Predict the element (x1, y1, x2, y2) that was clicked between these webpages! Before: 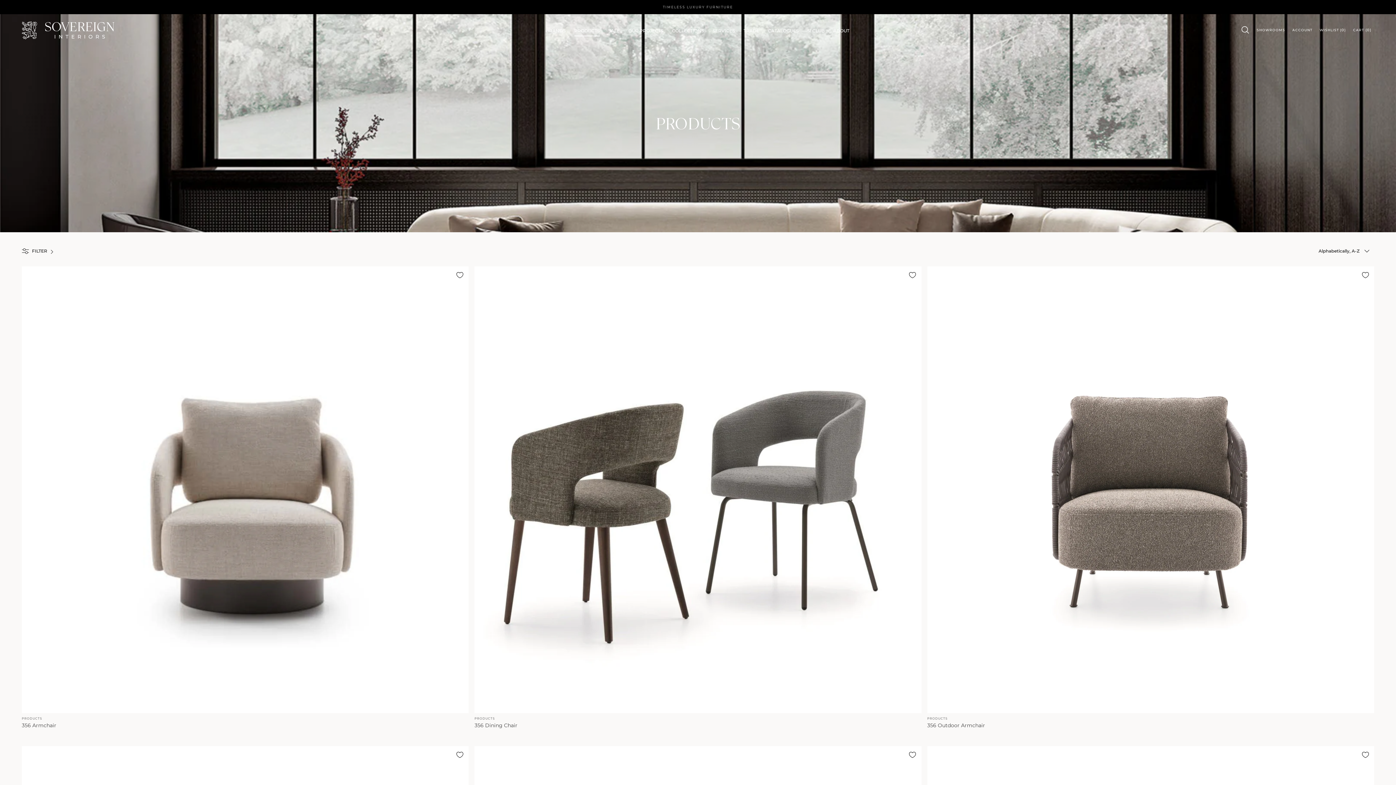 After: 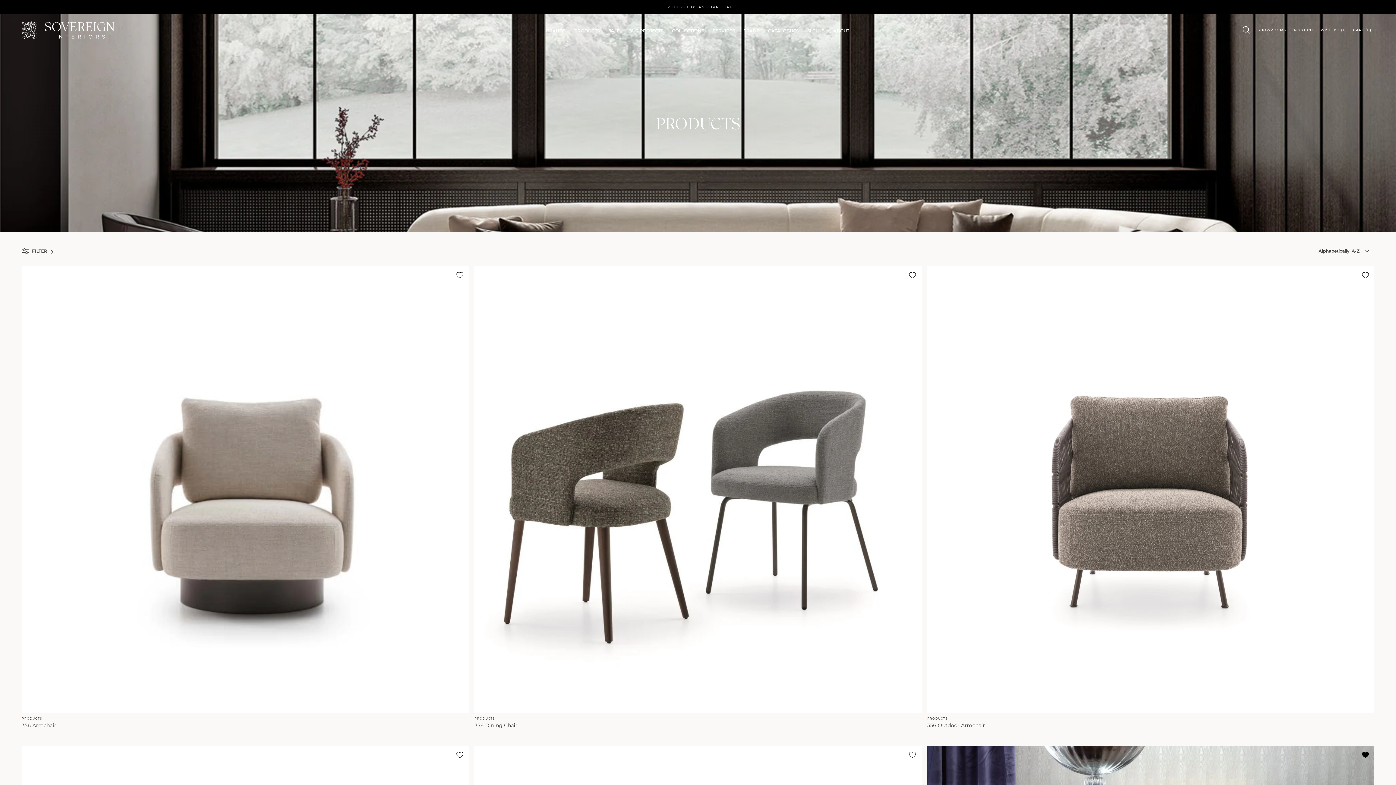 Action: bbox: (1356, 746, 1374, 764) label: Add to Wishlist